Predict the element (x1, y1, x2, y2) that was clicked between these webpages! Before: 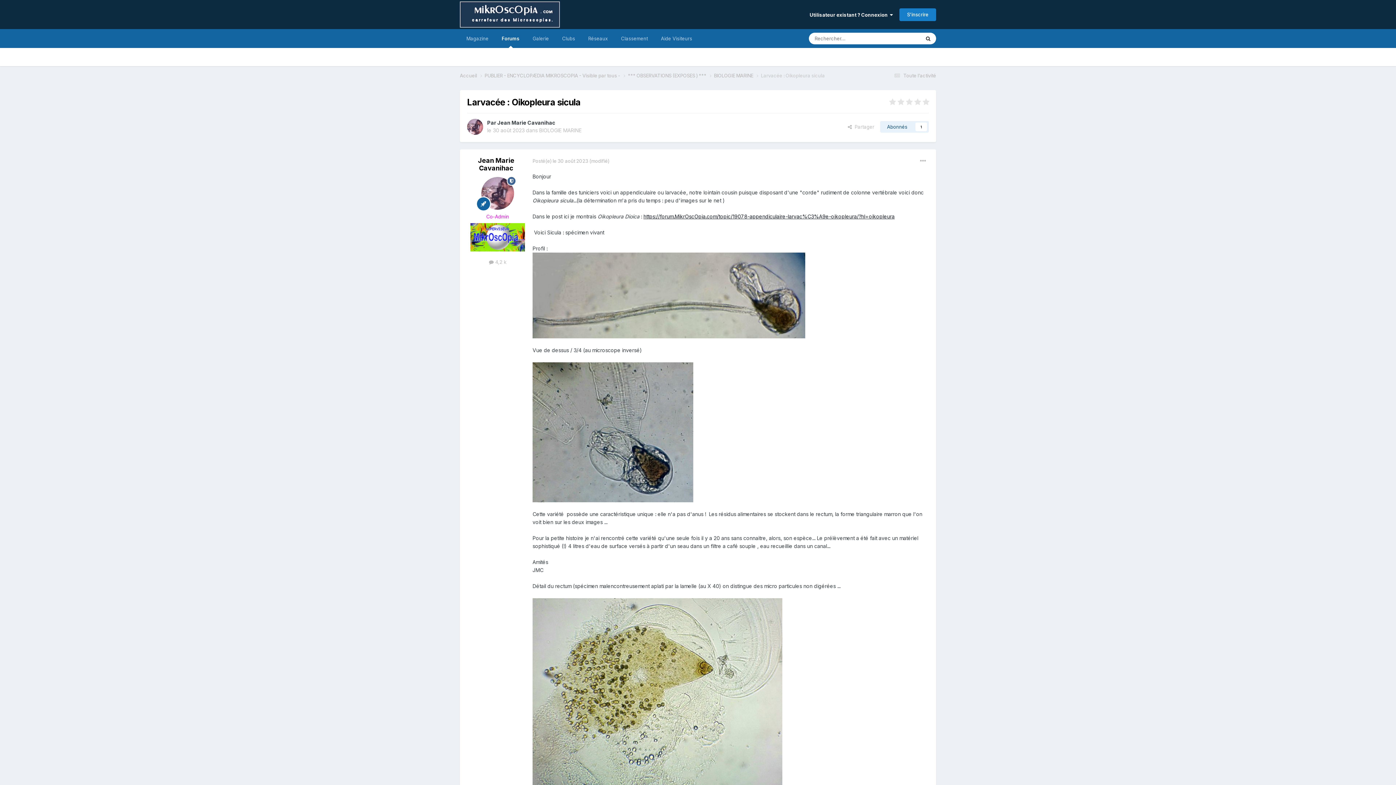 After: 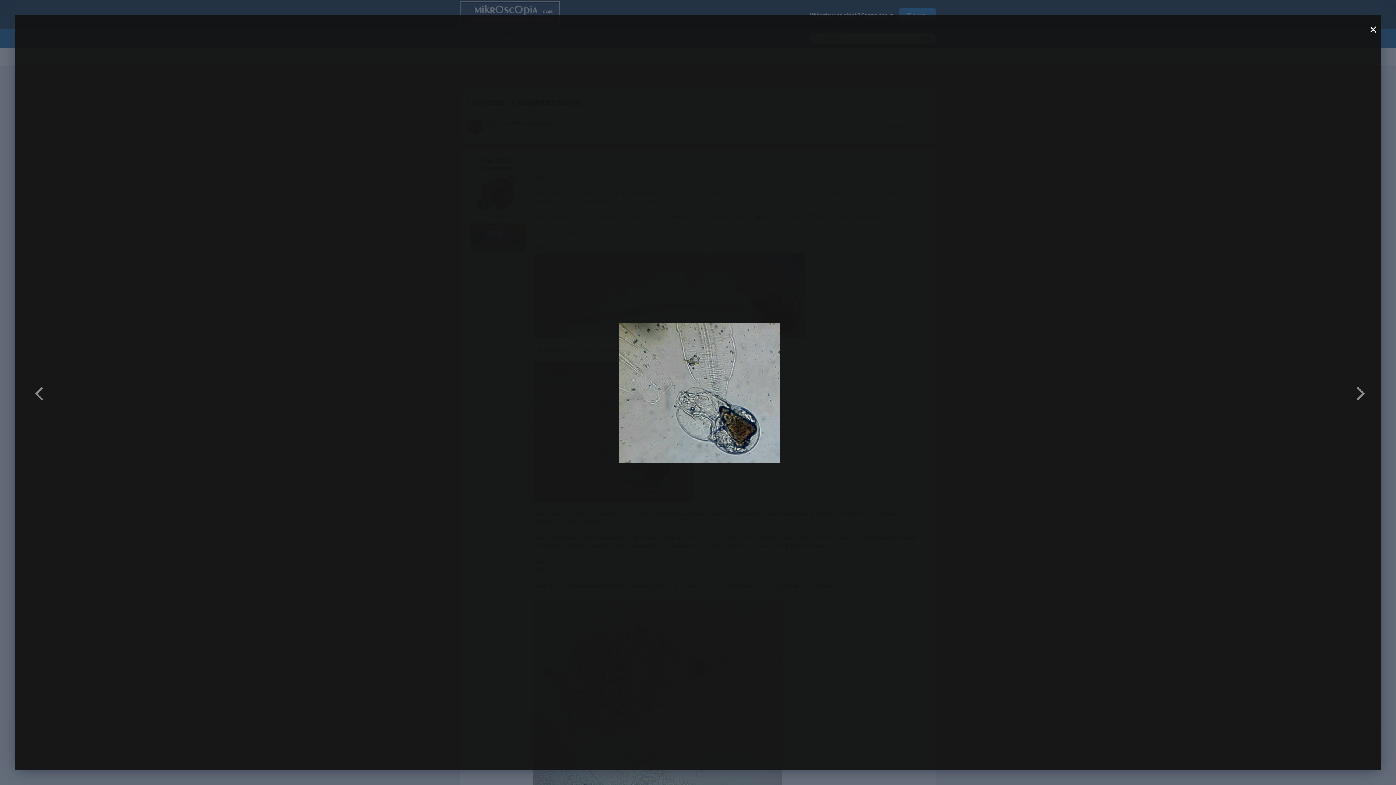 Action: bbox: (532, 428, 693, 435)